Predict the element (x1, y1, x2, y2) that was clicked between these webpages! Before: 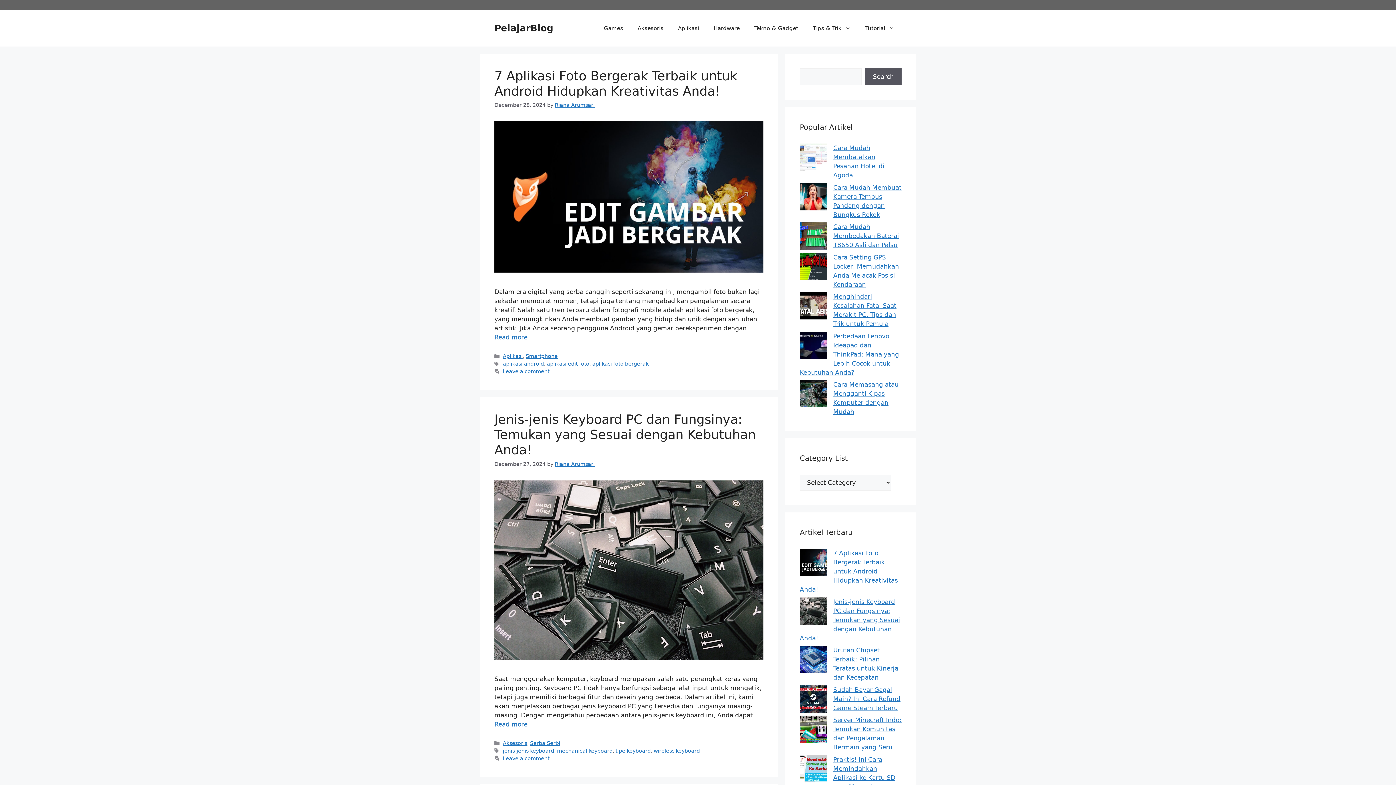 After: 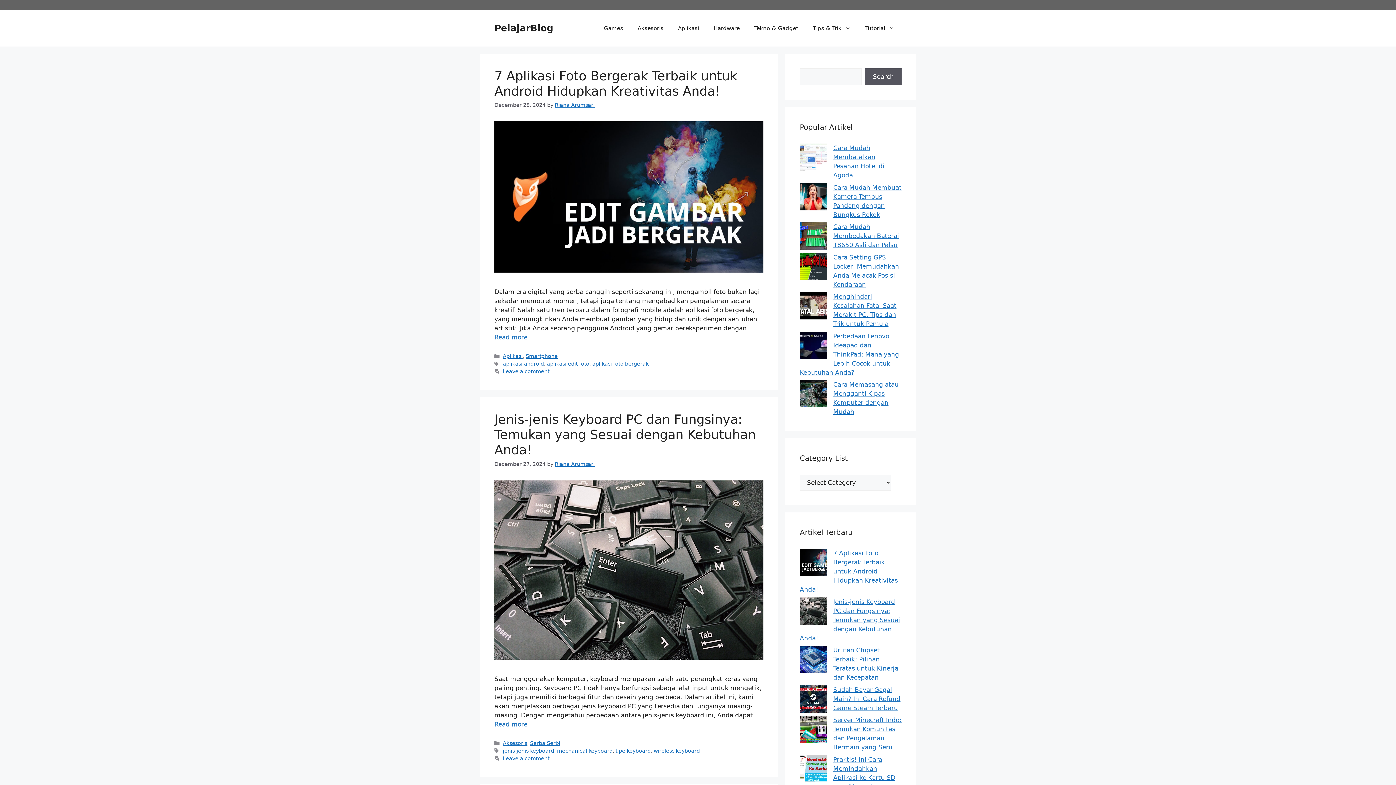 Action: bbox: (494, 654, 763, 661)